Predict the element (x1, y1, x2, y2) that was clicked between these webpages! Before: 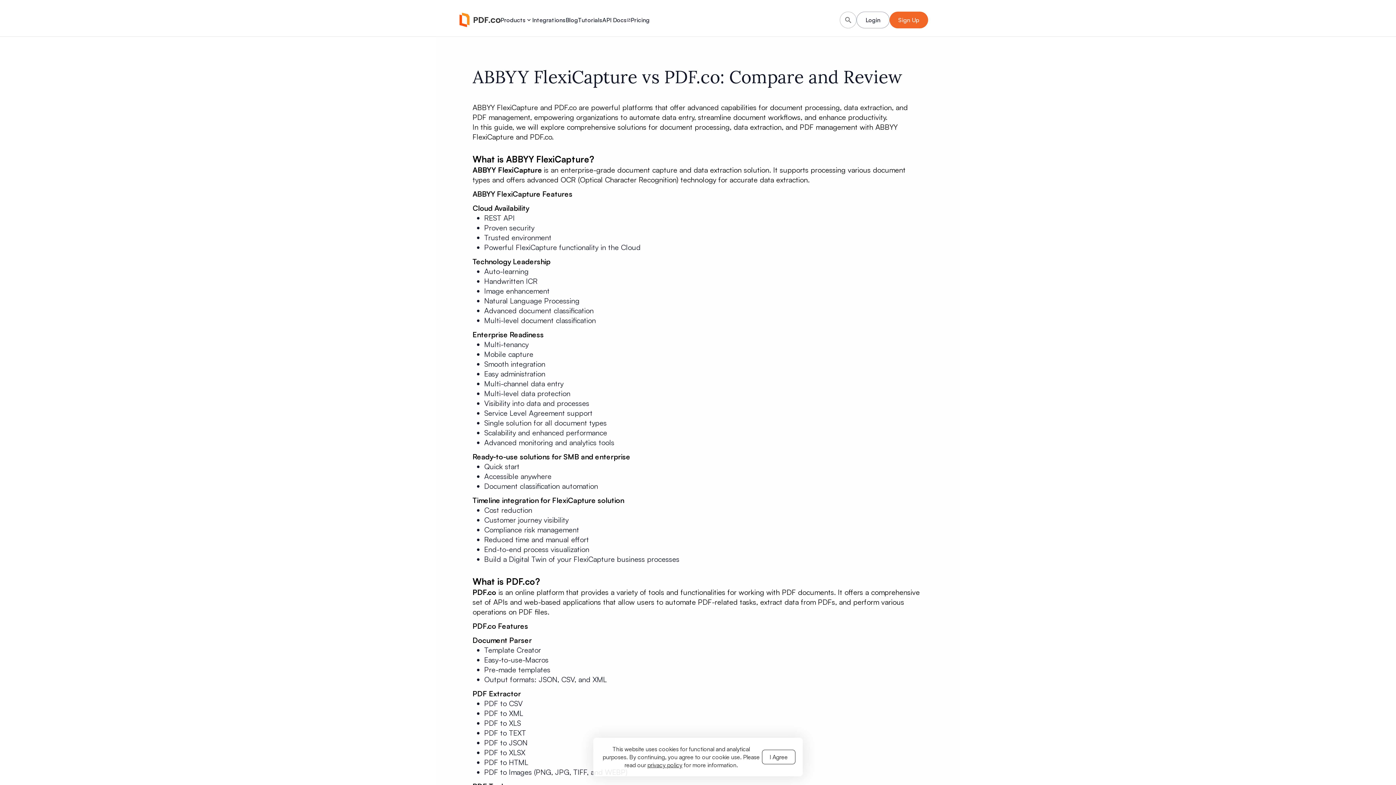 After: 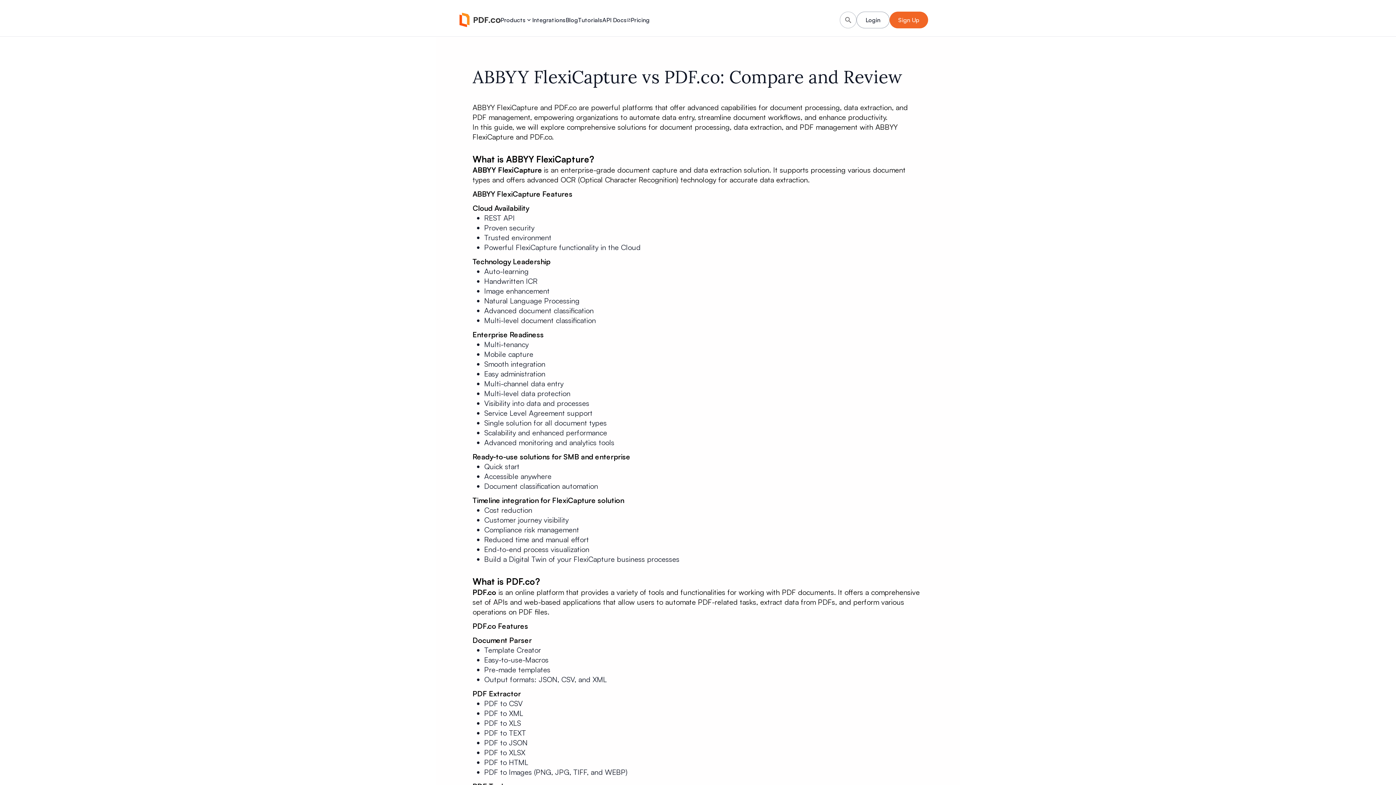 Action: label: I Agree bbox: (762, 750, 795, 764)